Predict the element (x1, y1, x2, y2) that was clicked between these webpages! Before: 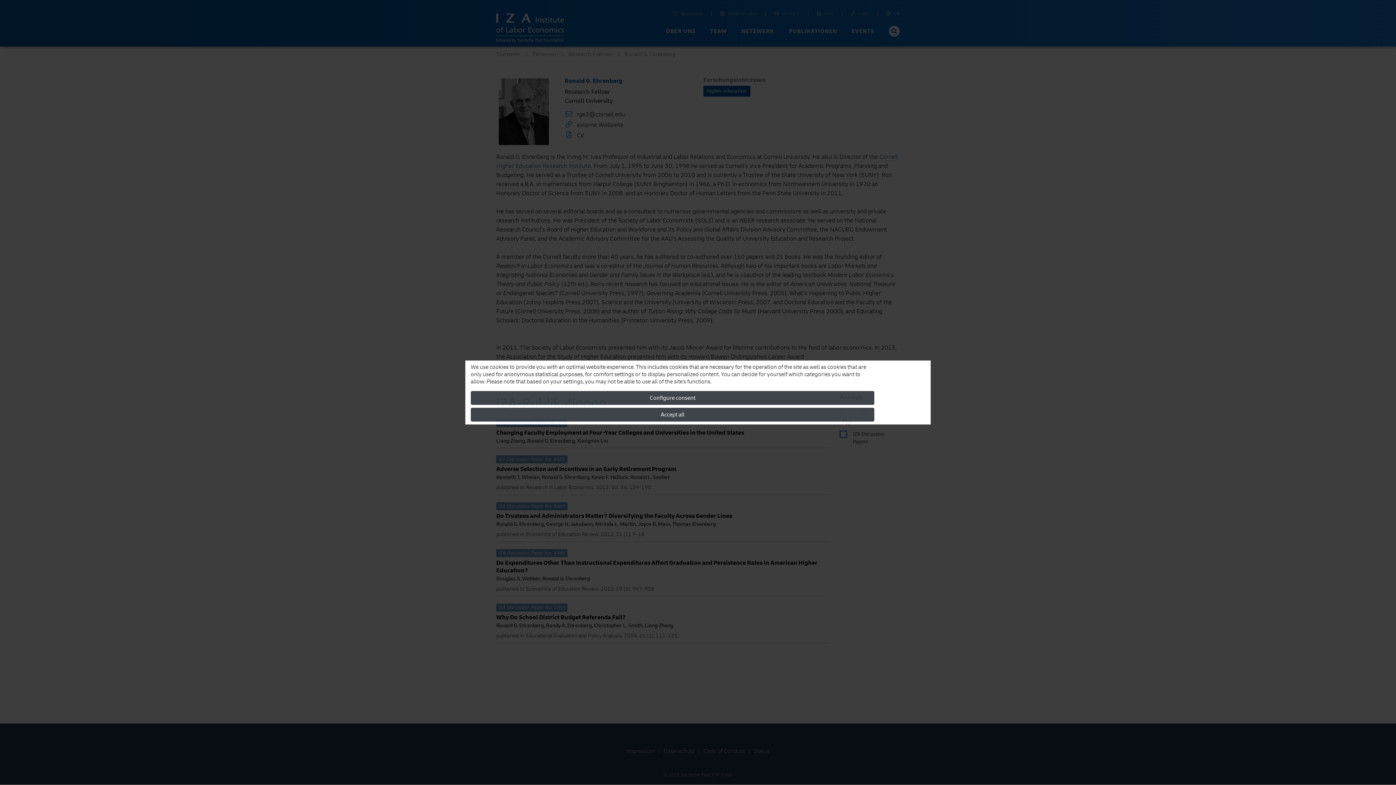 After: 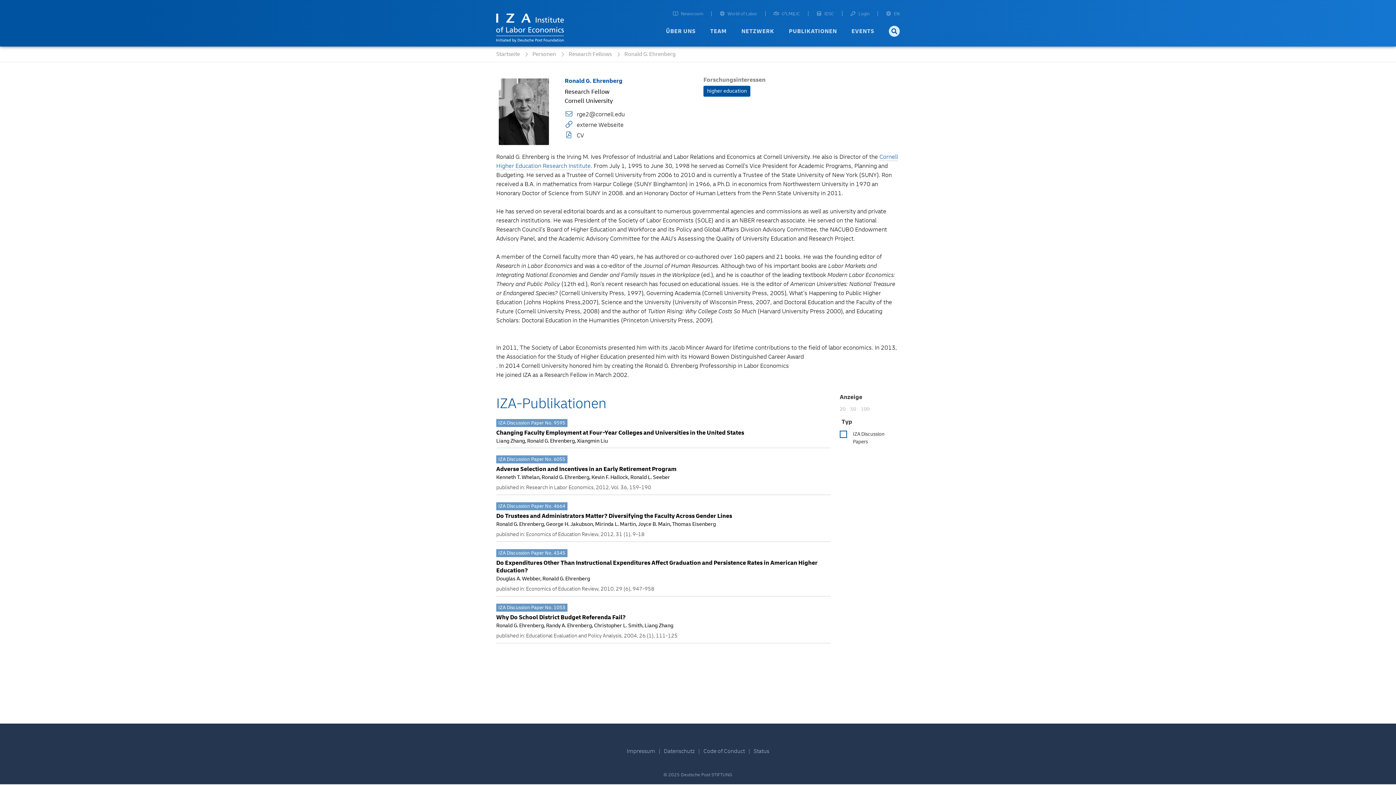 Action: label: Accept all bbox: (470, 408, 874, 421)